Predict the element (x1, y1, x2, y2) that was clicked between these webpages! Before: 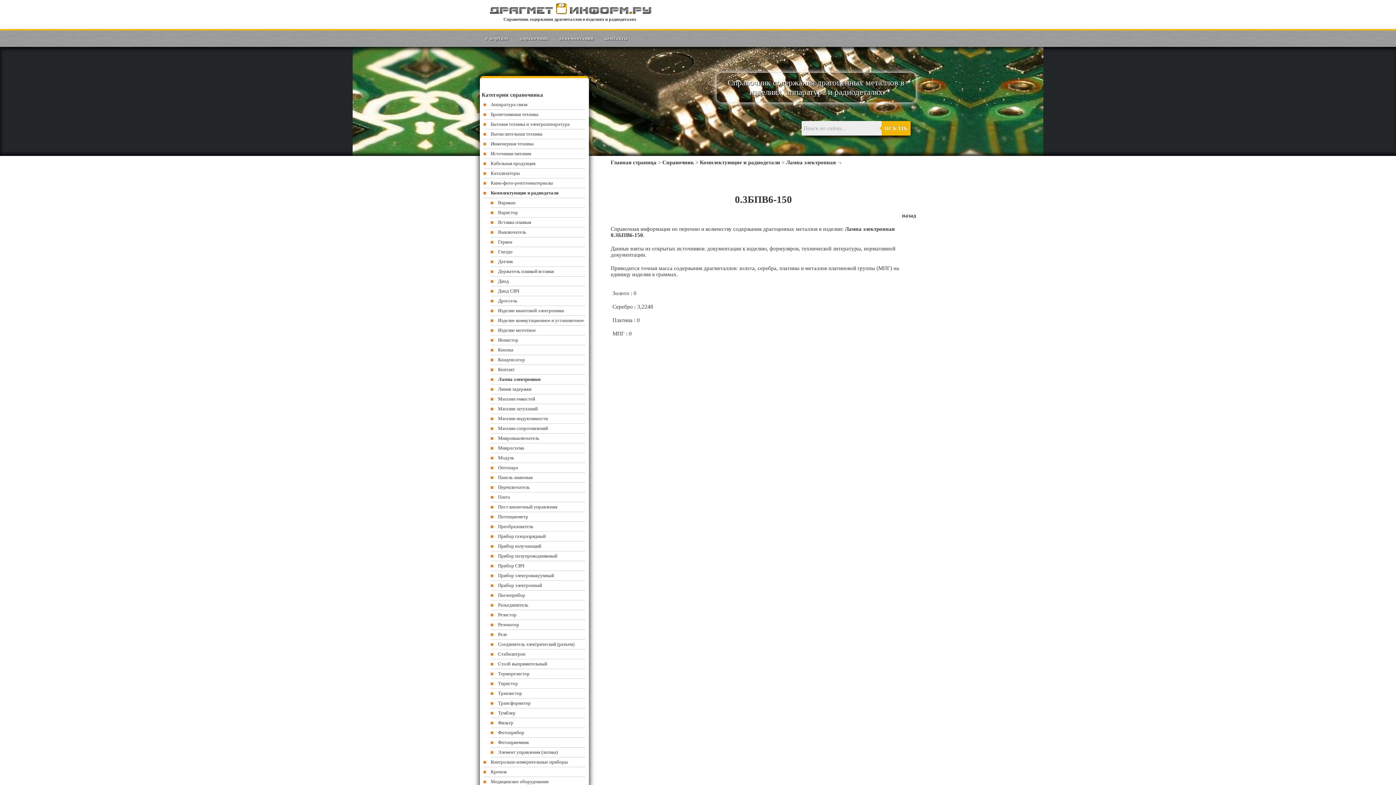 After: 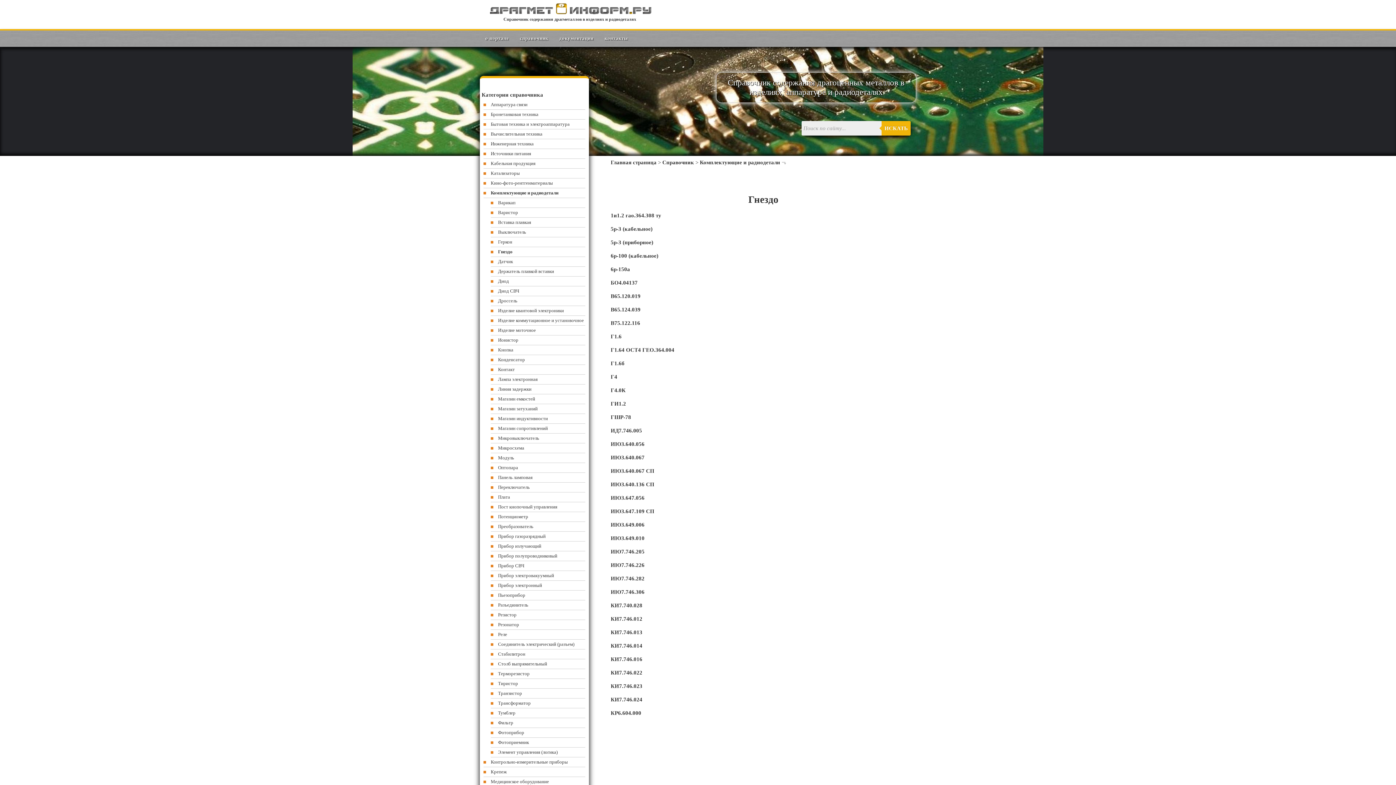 Action: label: Гнездо bbox: (490, 247, 585, 257)